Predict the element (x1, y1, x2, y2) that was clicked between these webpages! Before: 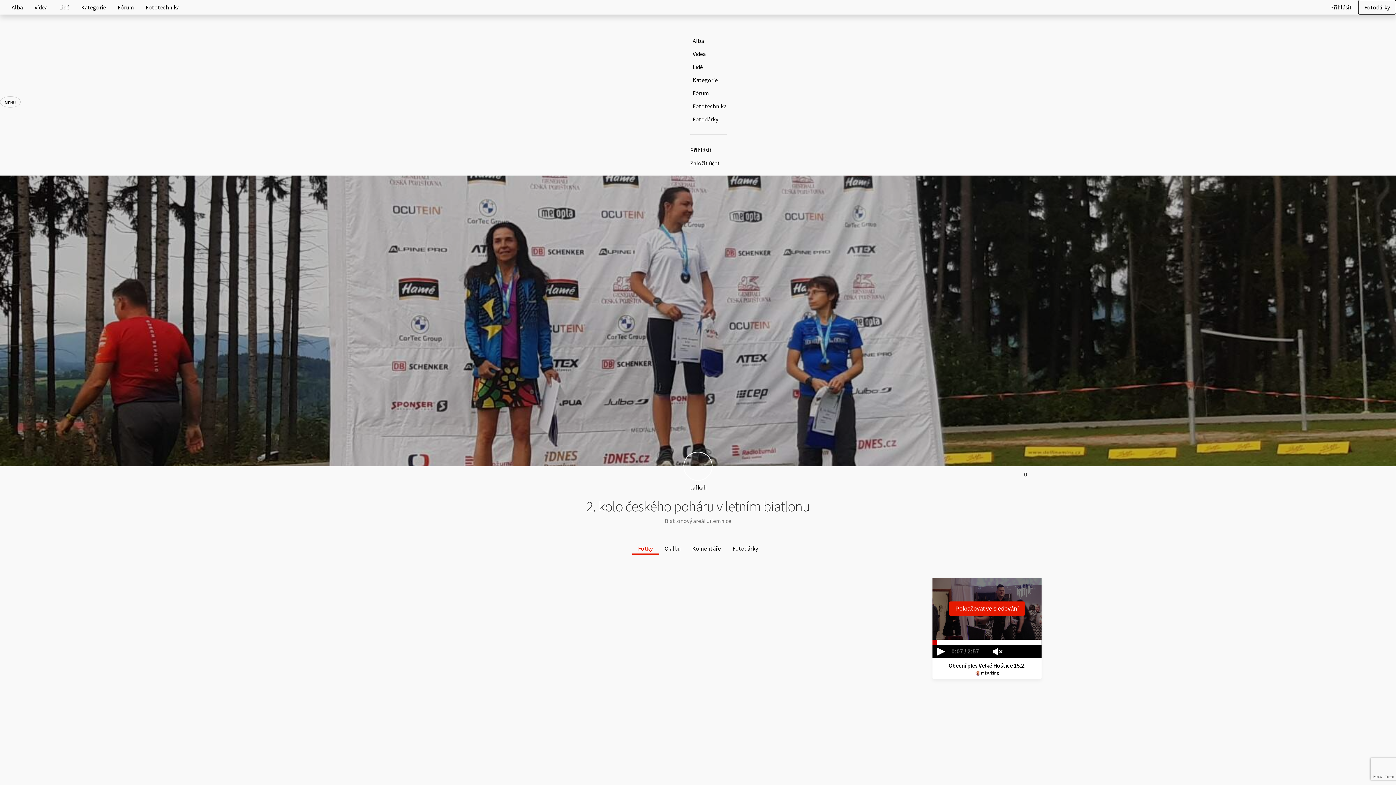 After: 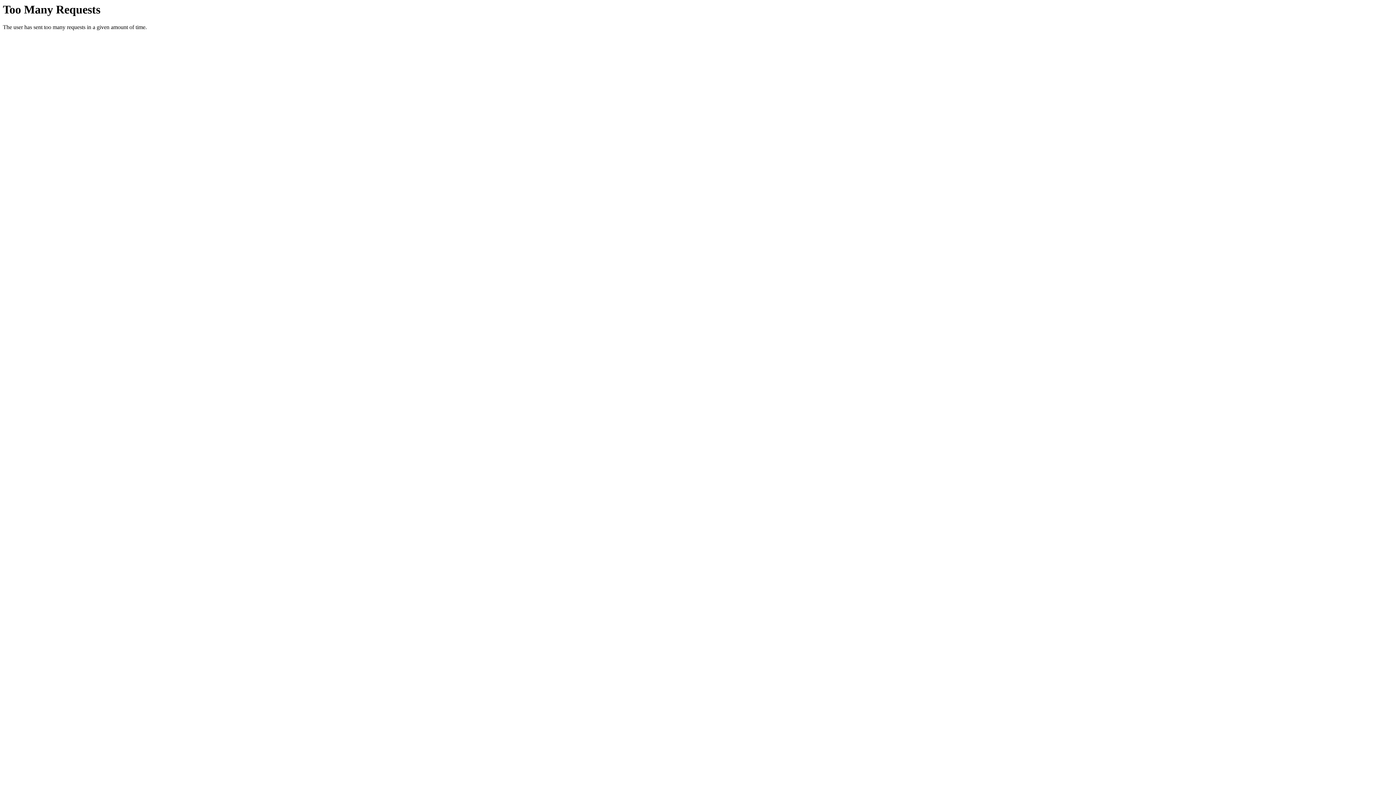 Action: bbox: (1039, 670, 1041, 677)